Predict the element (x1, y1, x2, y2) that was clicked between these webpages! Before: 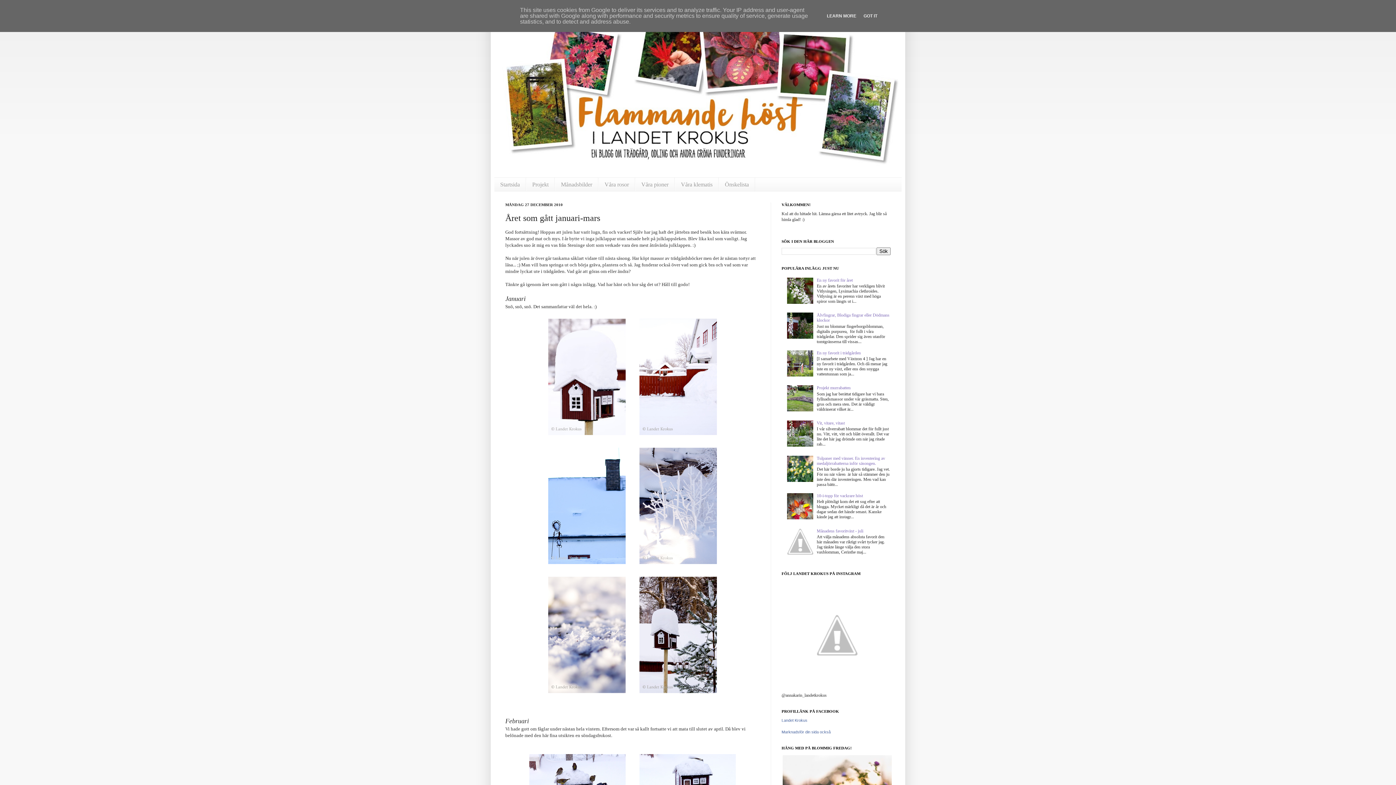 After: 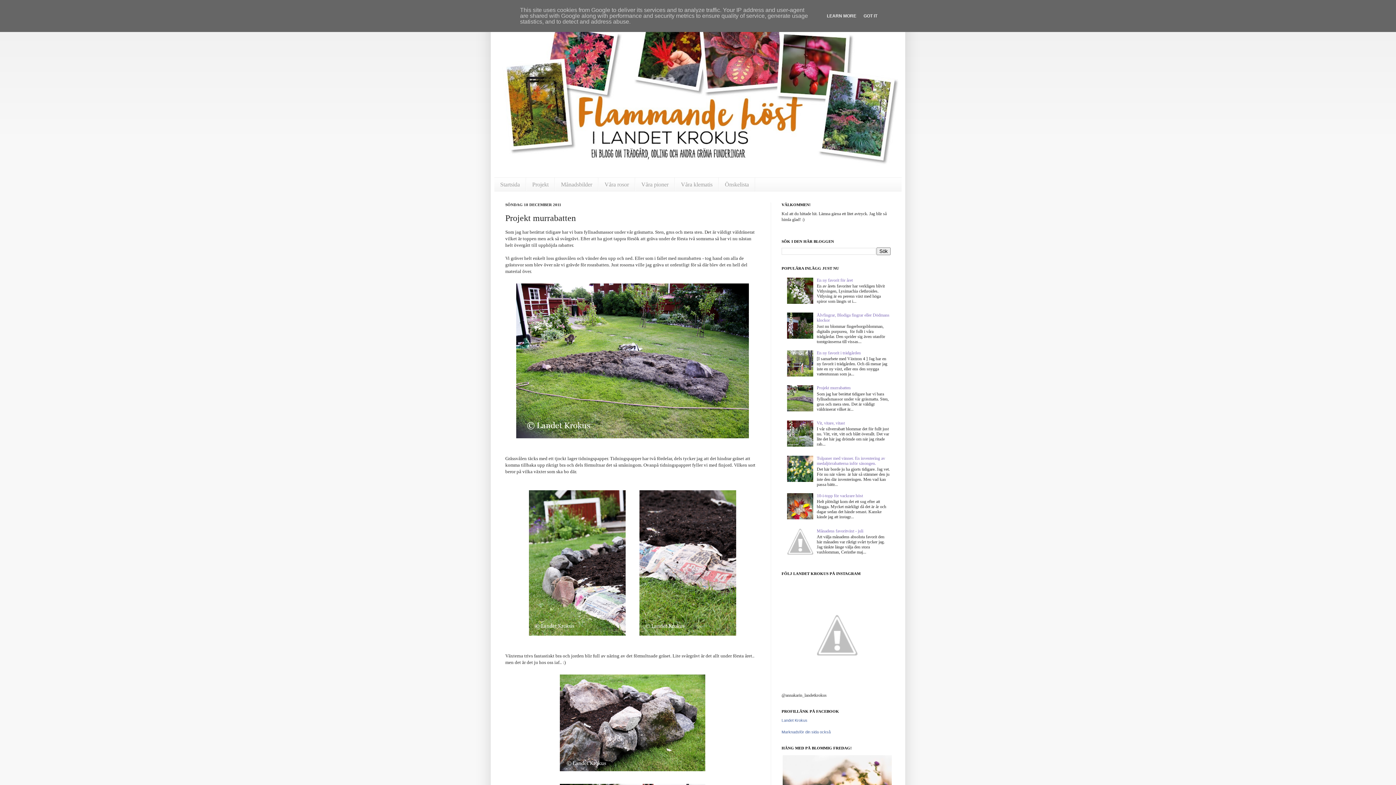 Action: bbox: (817, 385, 850, 390) label: Projekt murrabatten